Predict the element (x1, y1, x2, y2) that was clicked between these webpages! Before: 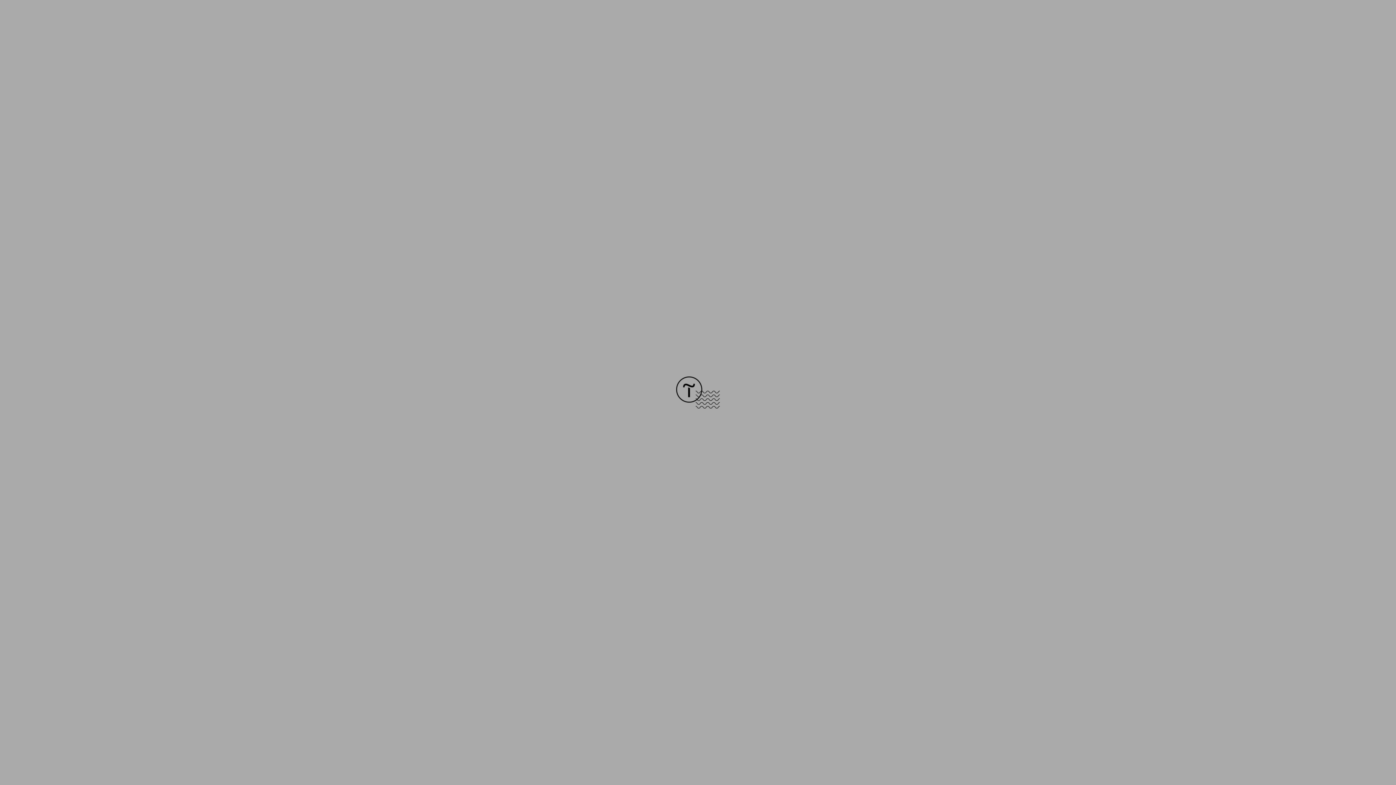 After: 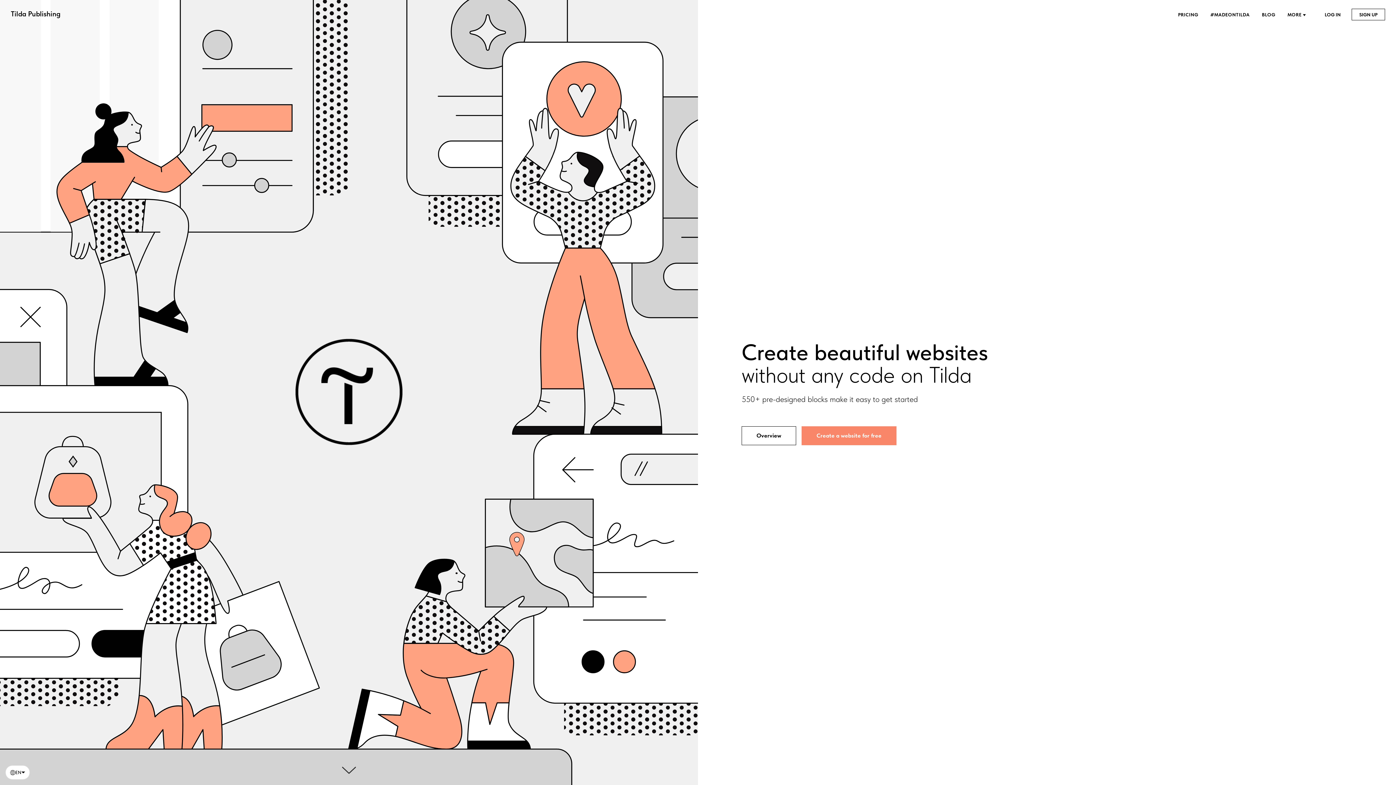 Action: bbox: (676, 403, 720, 409)